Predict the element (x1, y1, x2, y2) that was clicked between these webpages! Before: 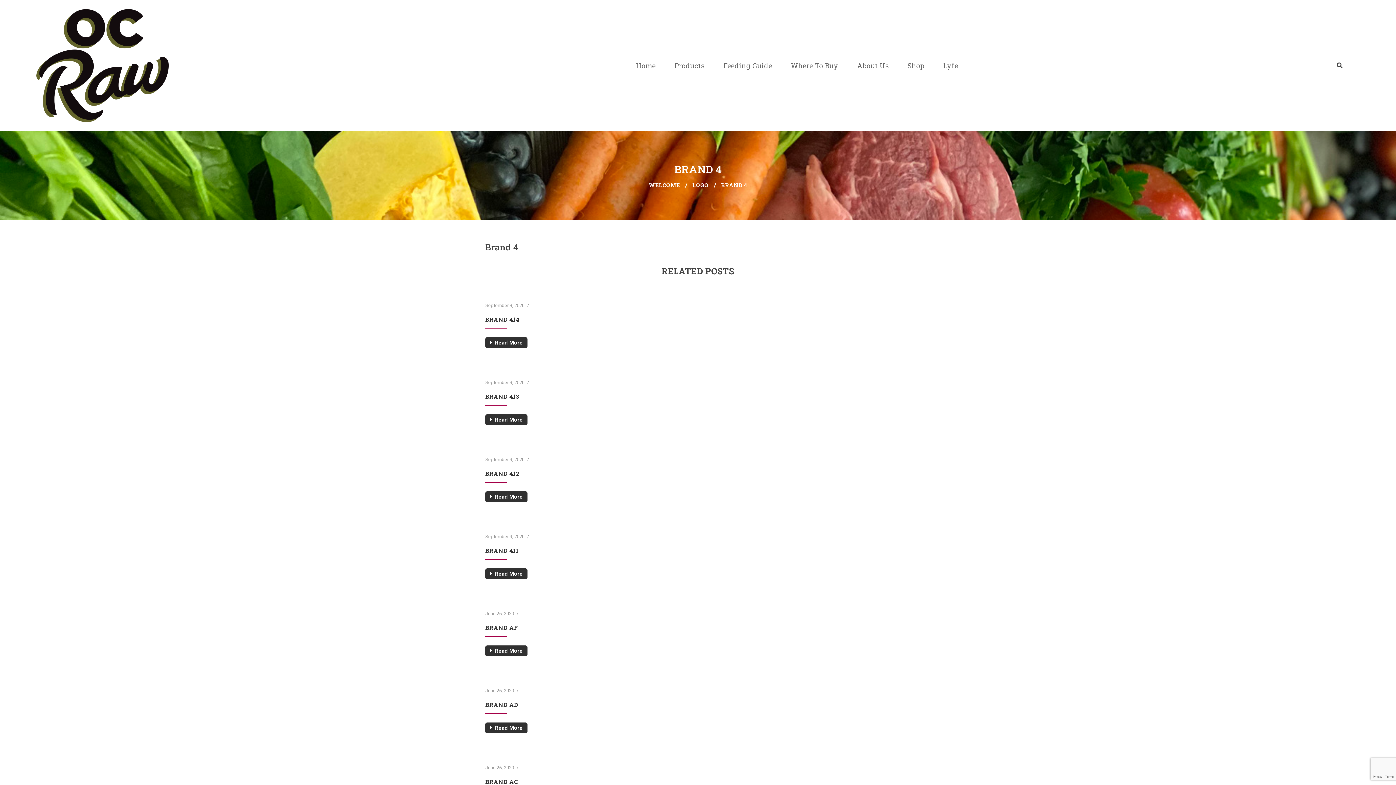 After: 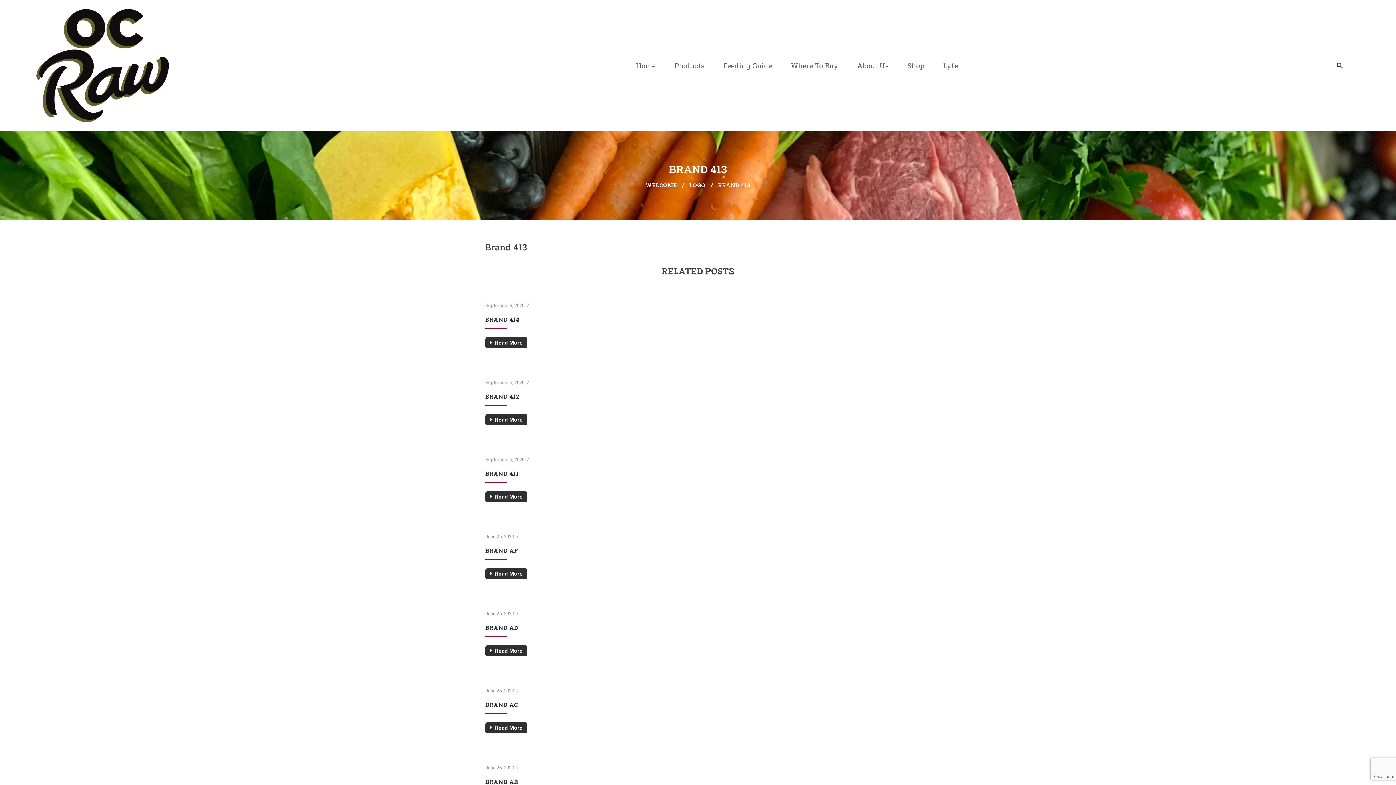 Action: label: BRAND 413 bbox: (485, 392, 519, 400)